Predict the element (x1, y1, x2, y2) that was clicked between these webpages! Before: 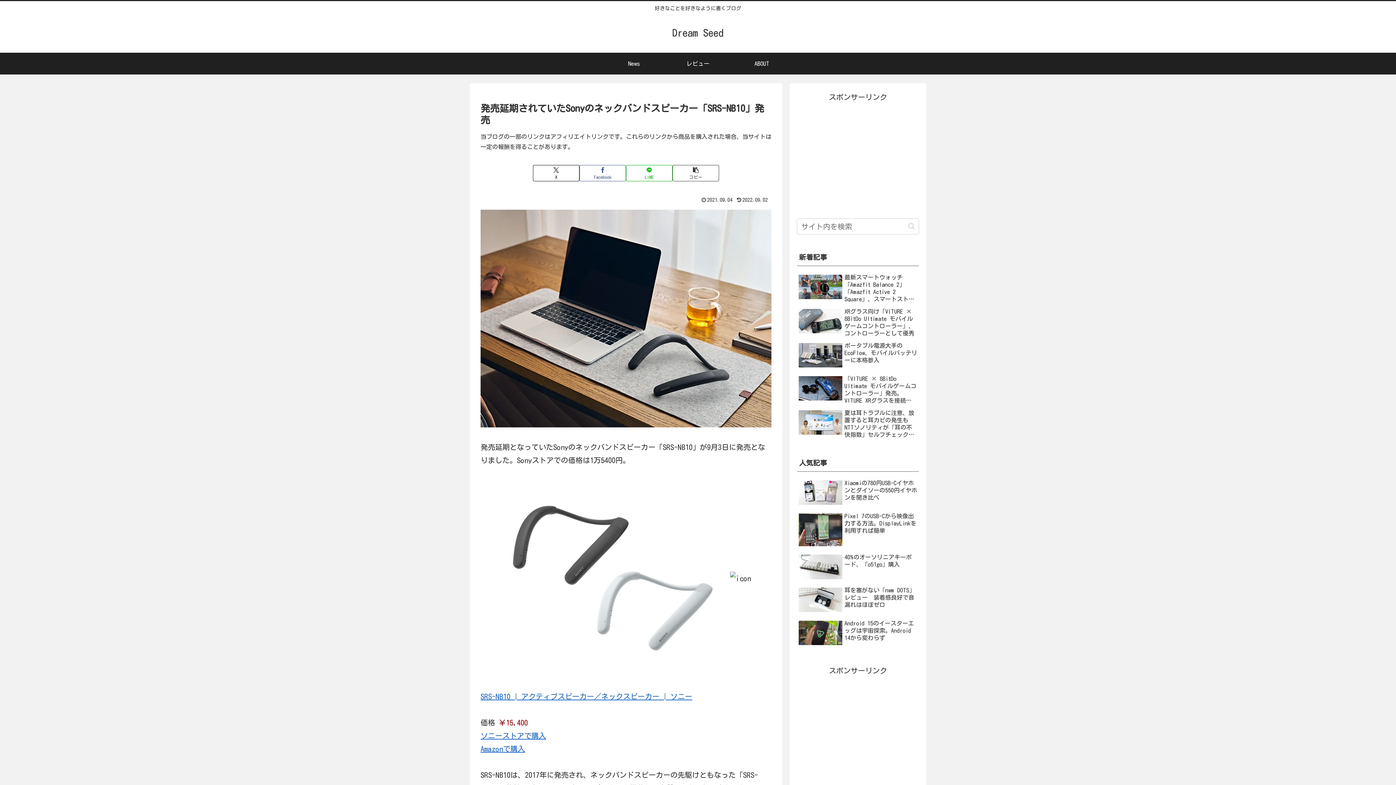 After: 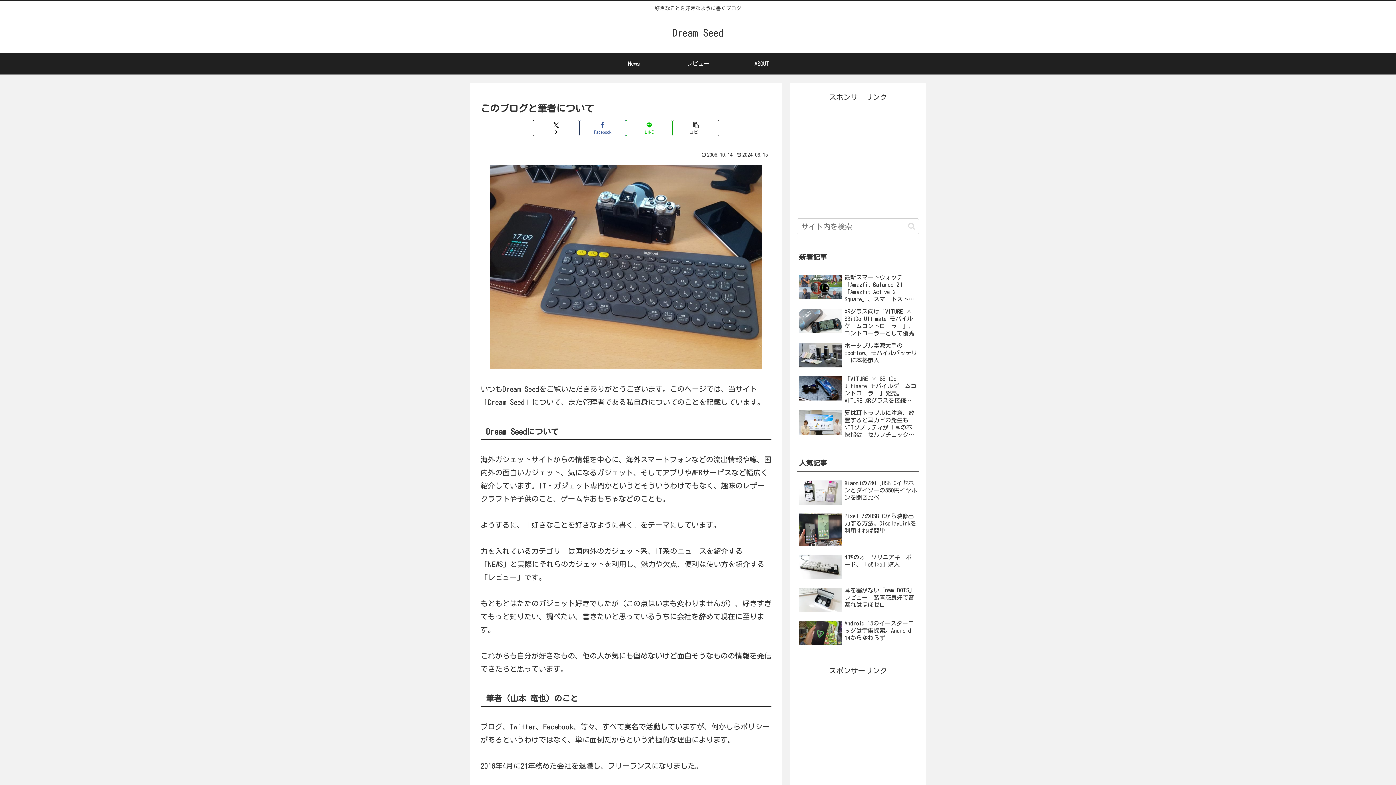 Action: bbox: (730, 52, 794, 74) label: ABOUT